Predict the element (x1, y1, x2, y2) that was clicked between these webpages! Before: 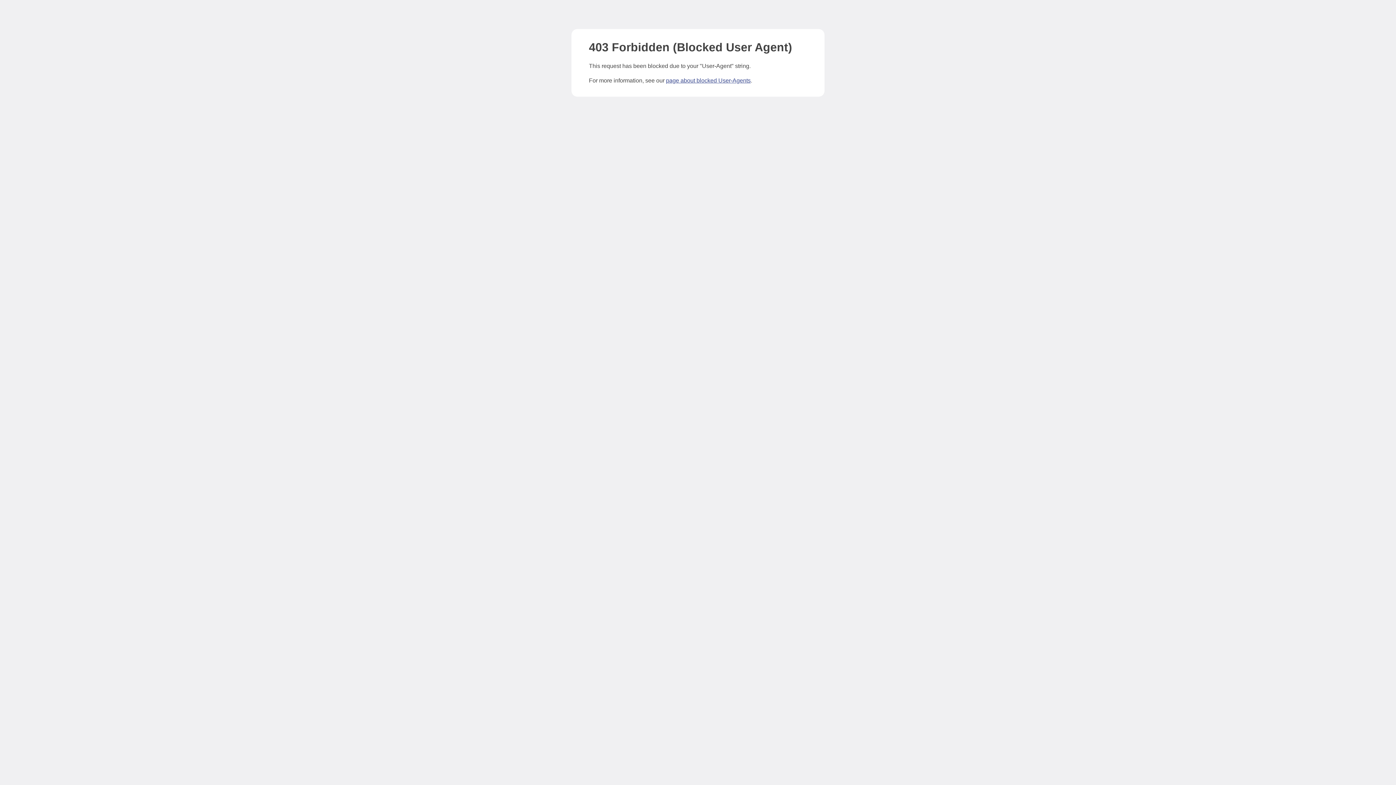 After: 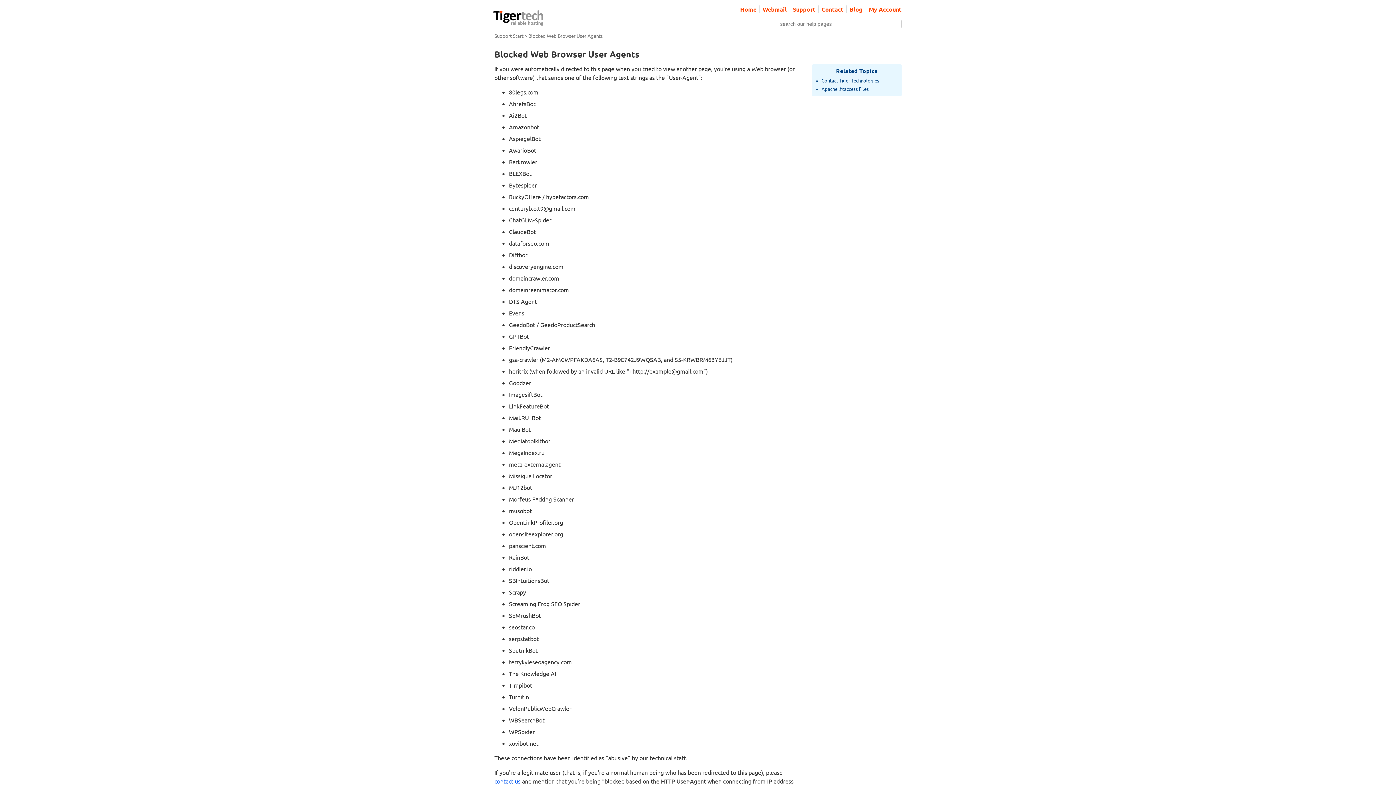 Action: bbox: (666, 77, 750, 83) label: page about blocked User-Agents